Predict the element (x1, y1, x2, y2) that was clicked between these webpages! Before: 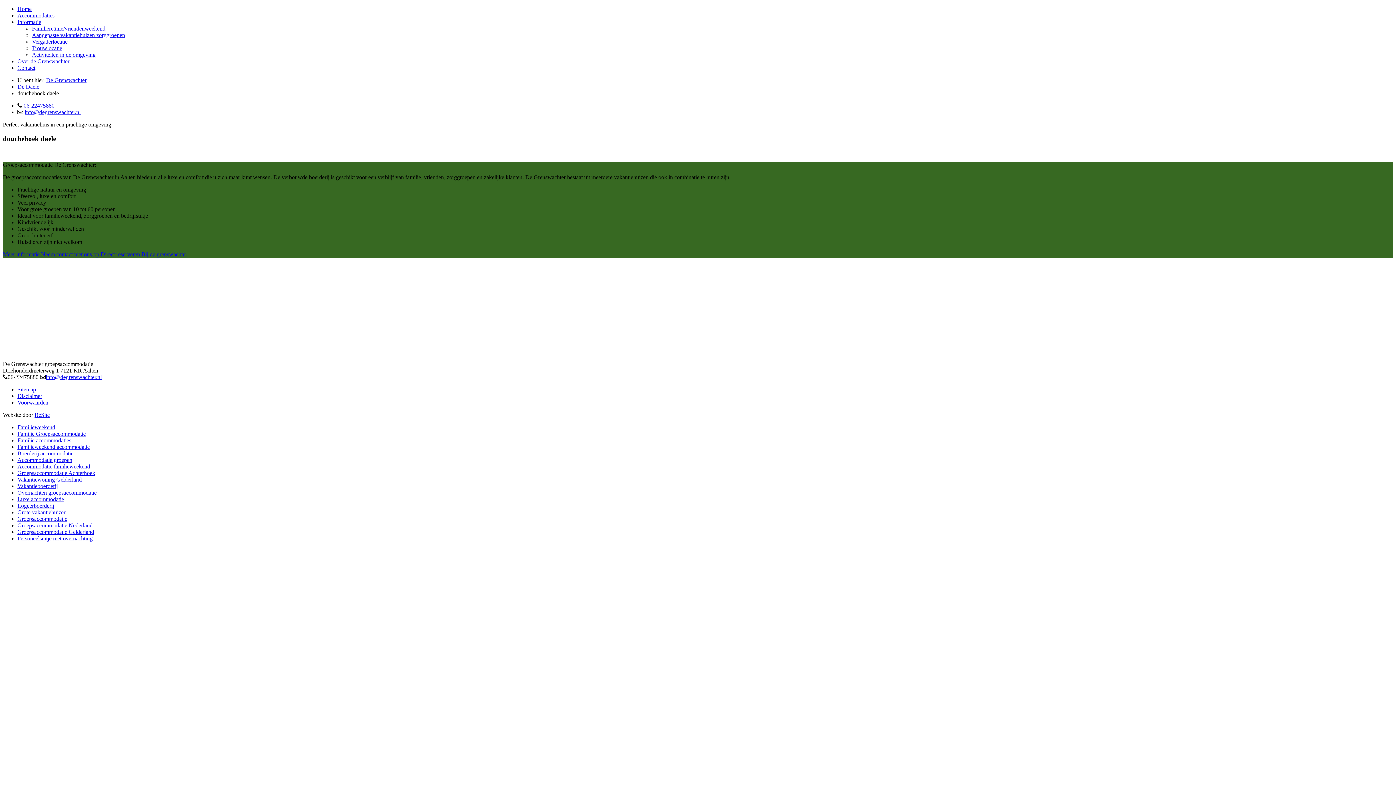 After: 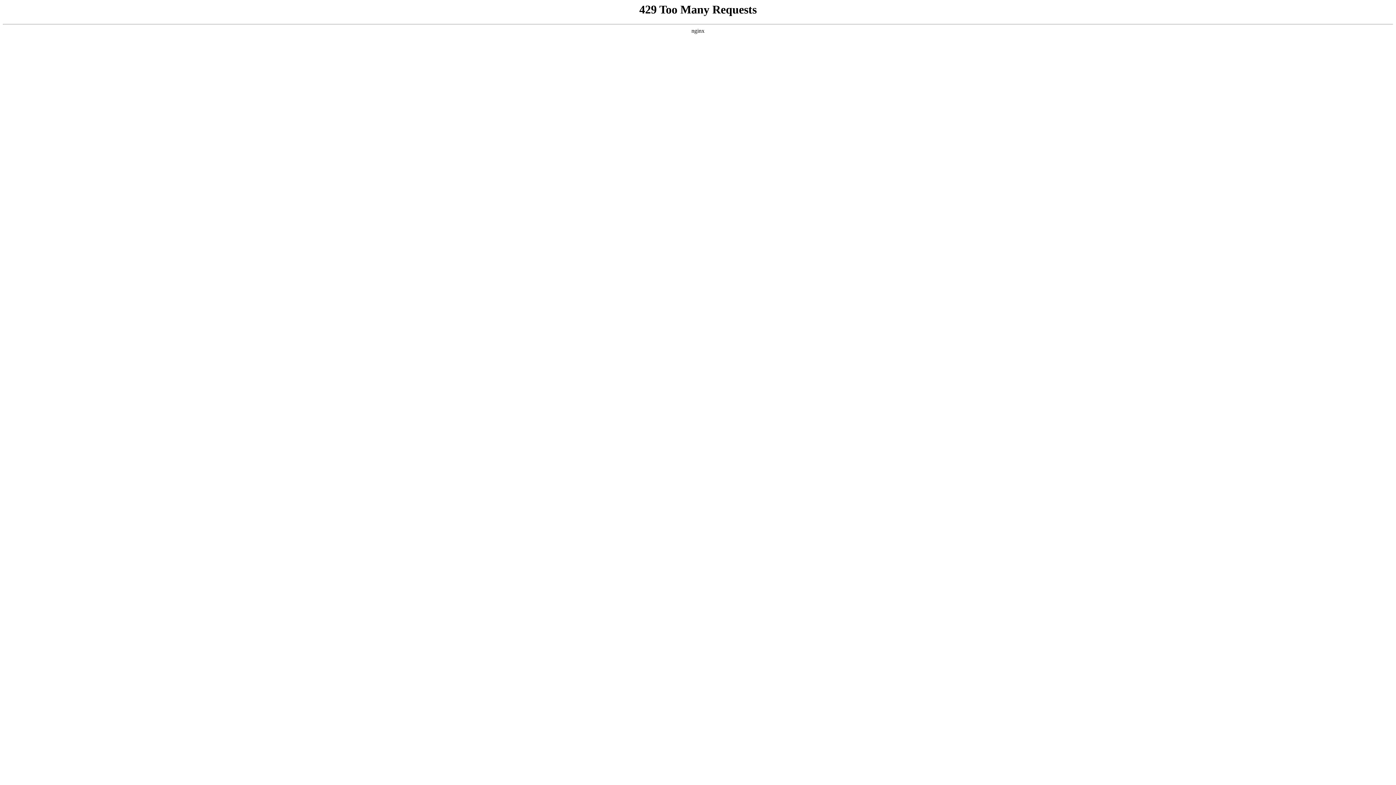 Action: bbox: (17, 529, 94, 535) label: Groepsaccommodatie Gelderland